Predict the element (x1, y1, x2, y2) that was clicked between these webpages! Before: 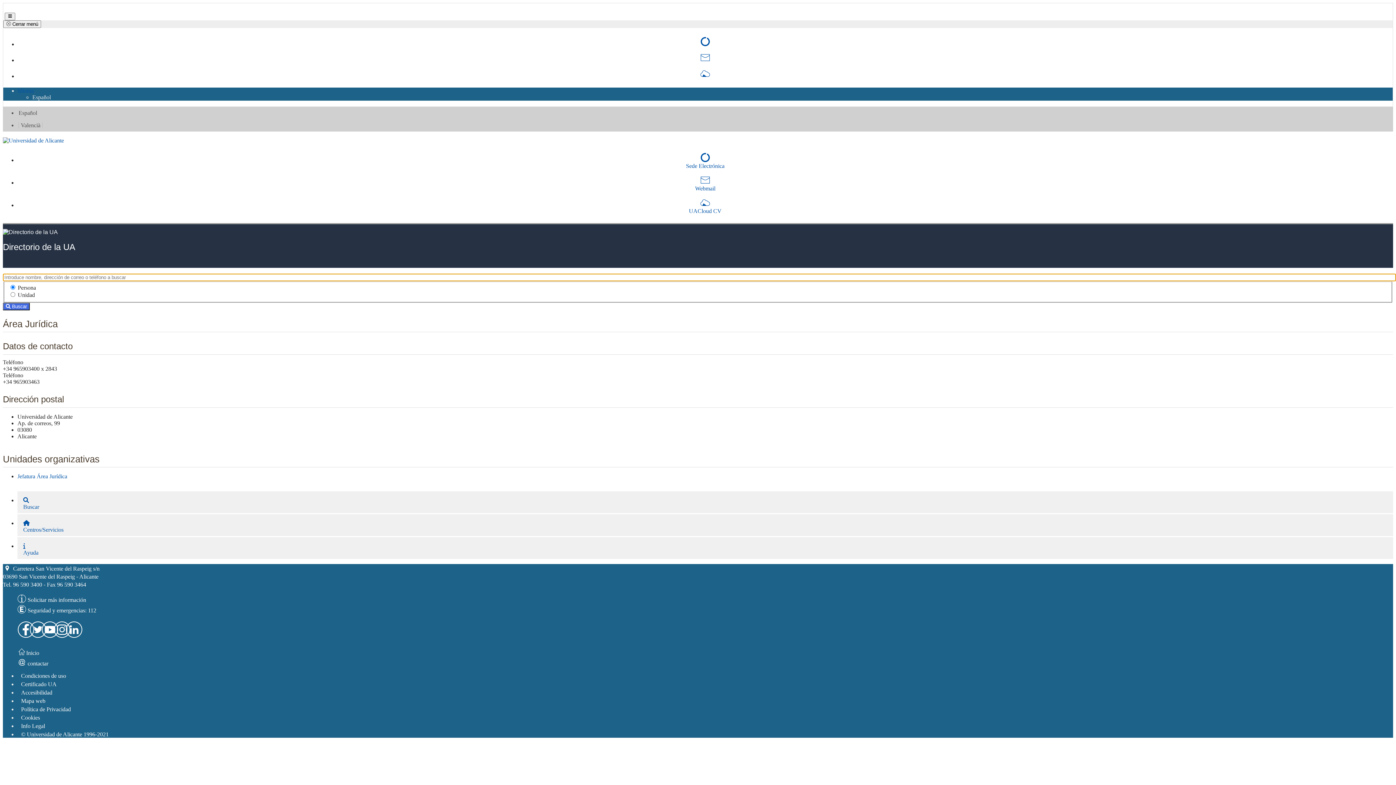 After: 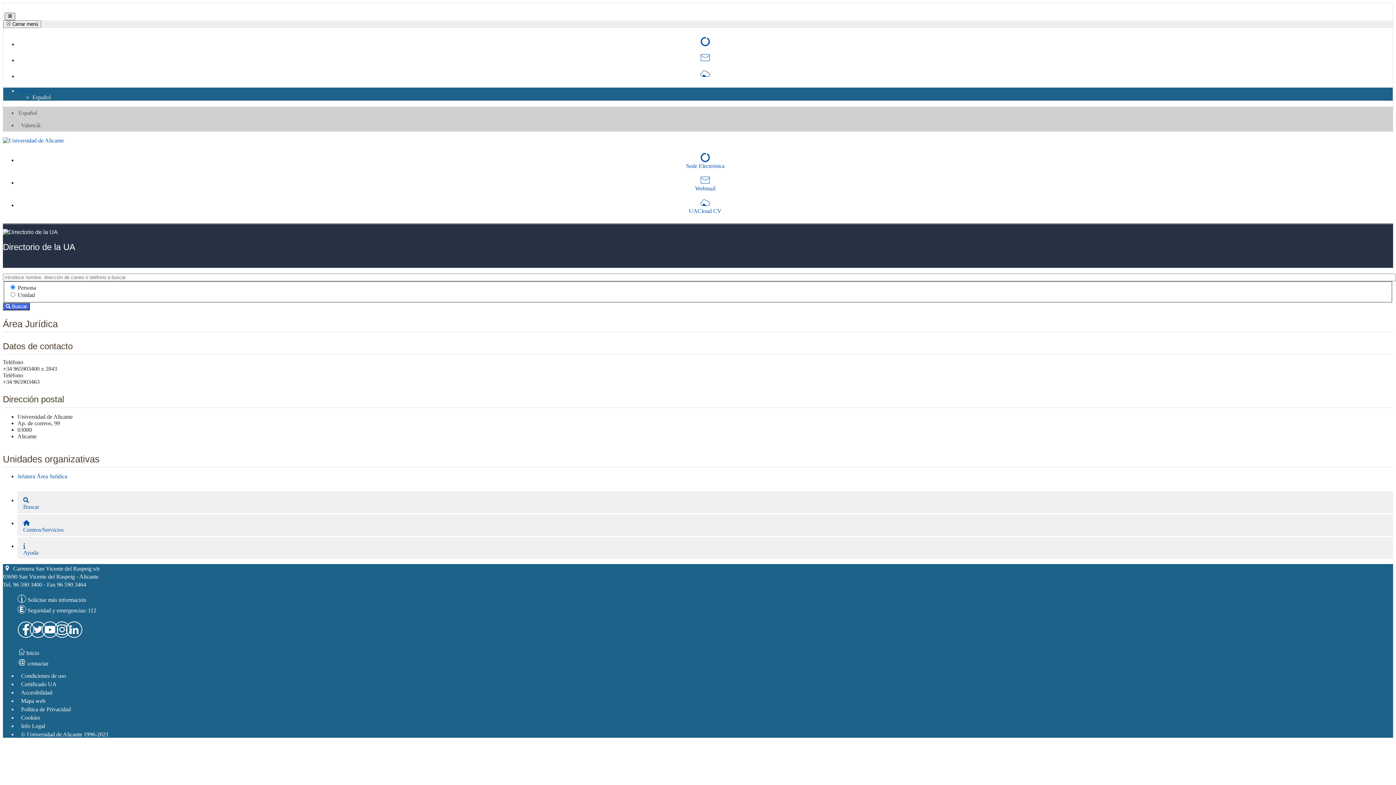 Action: bbox: (4, 12, 15, 20) label: Menú